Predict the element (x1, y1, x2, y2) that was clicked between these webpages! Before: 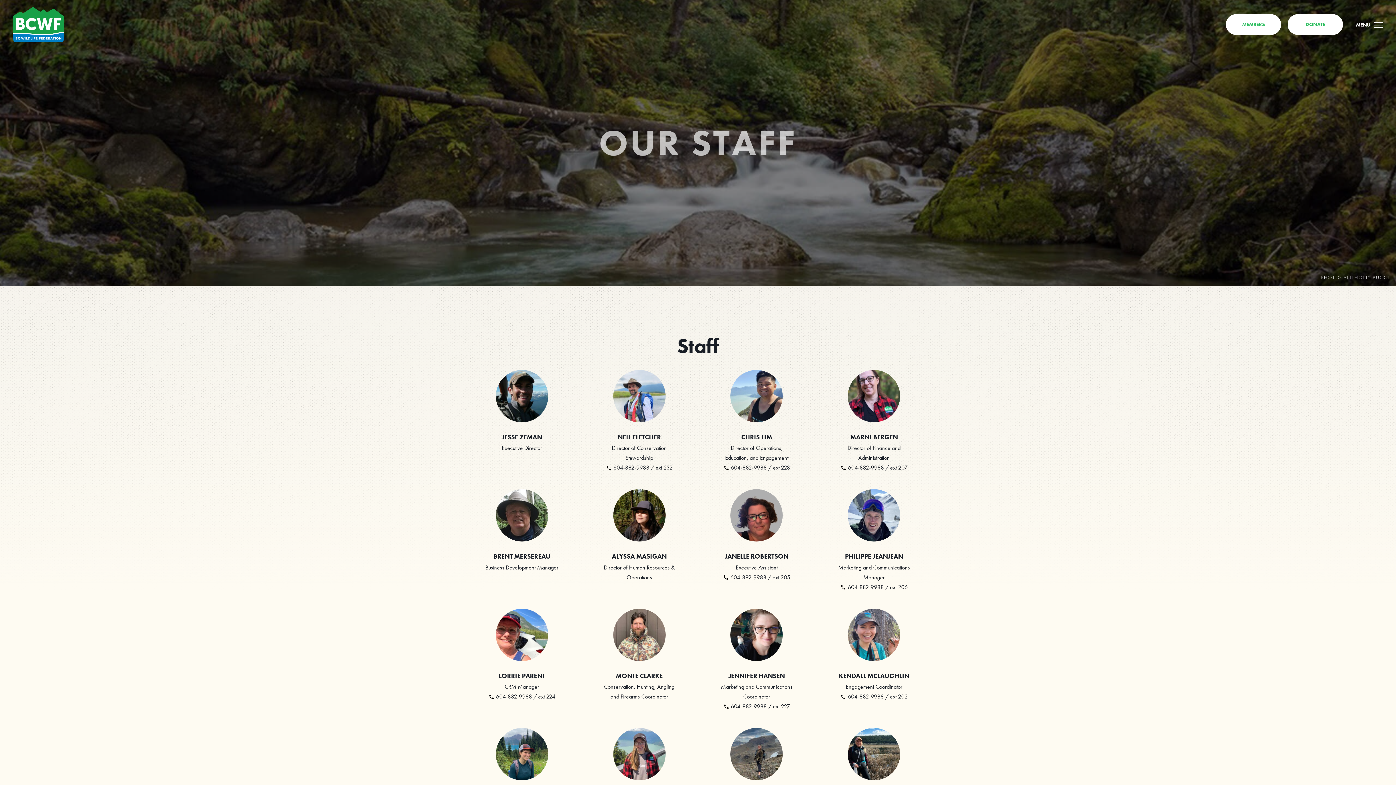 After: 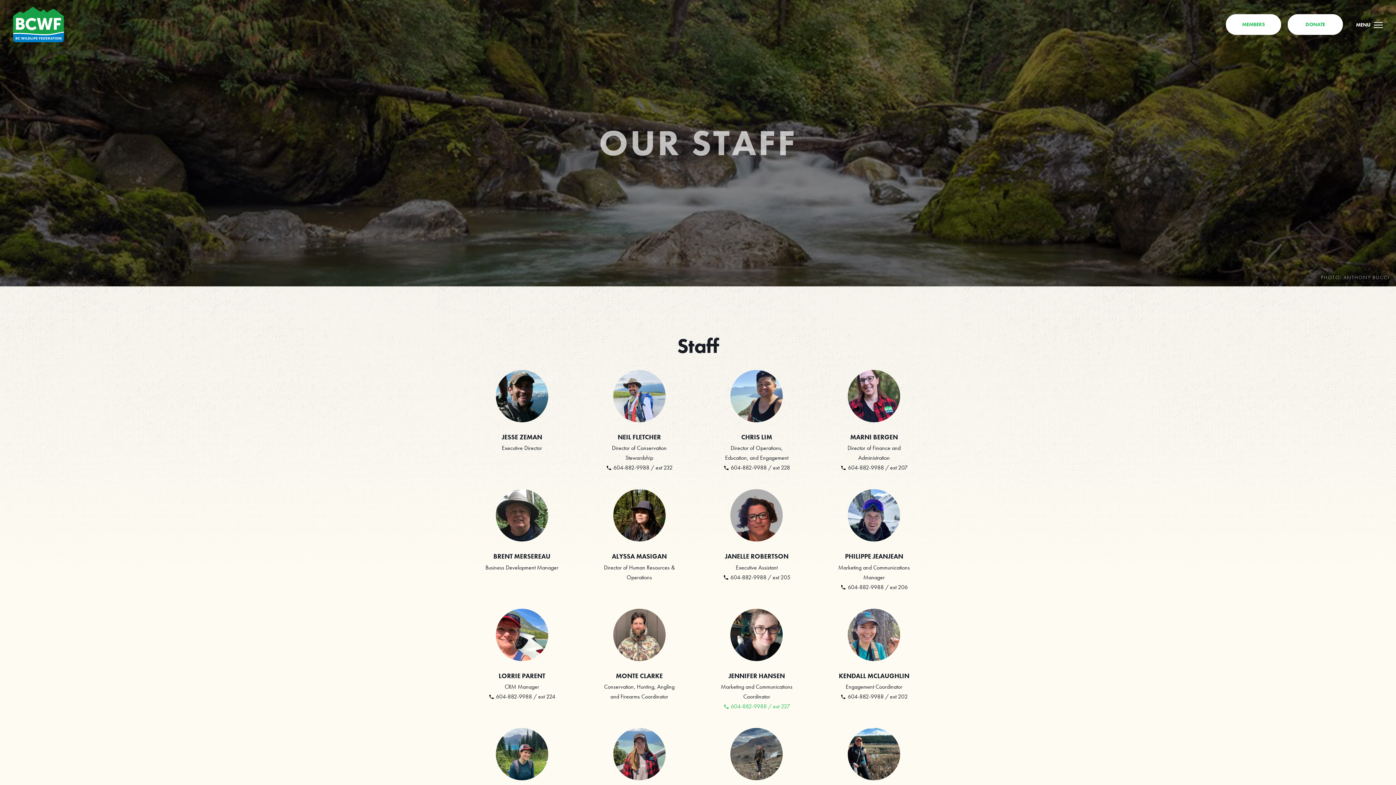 Action: label: 604-882-9988 / ext 227 bbox: (718, 720, 795, 730)